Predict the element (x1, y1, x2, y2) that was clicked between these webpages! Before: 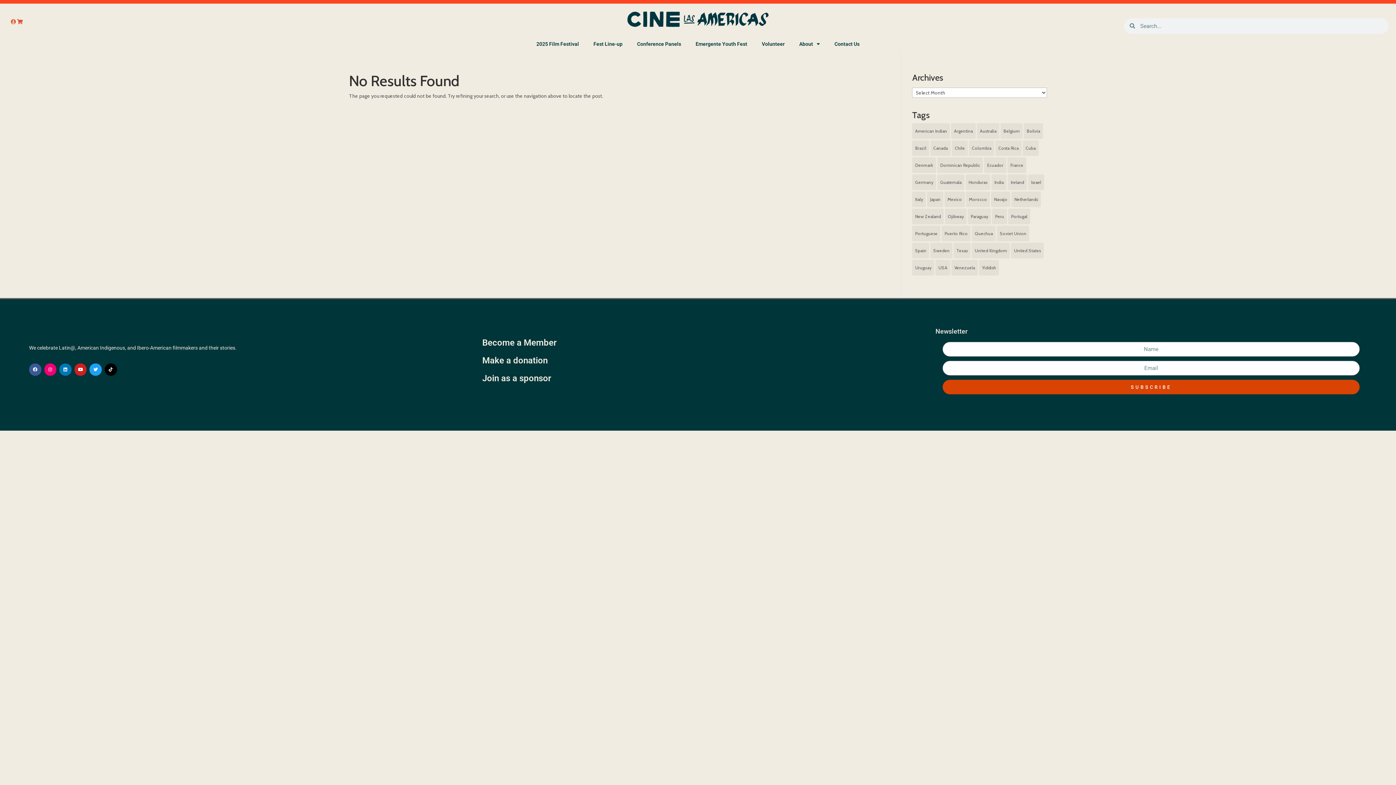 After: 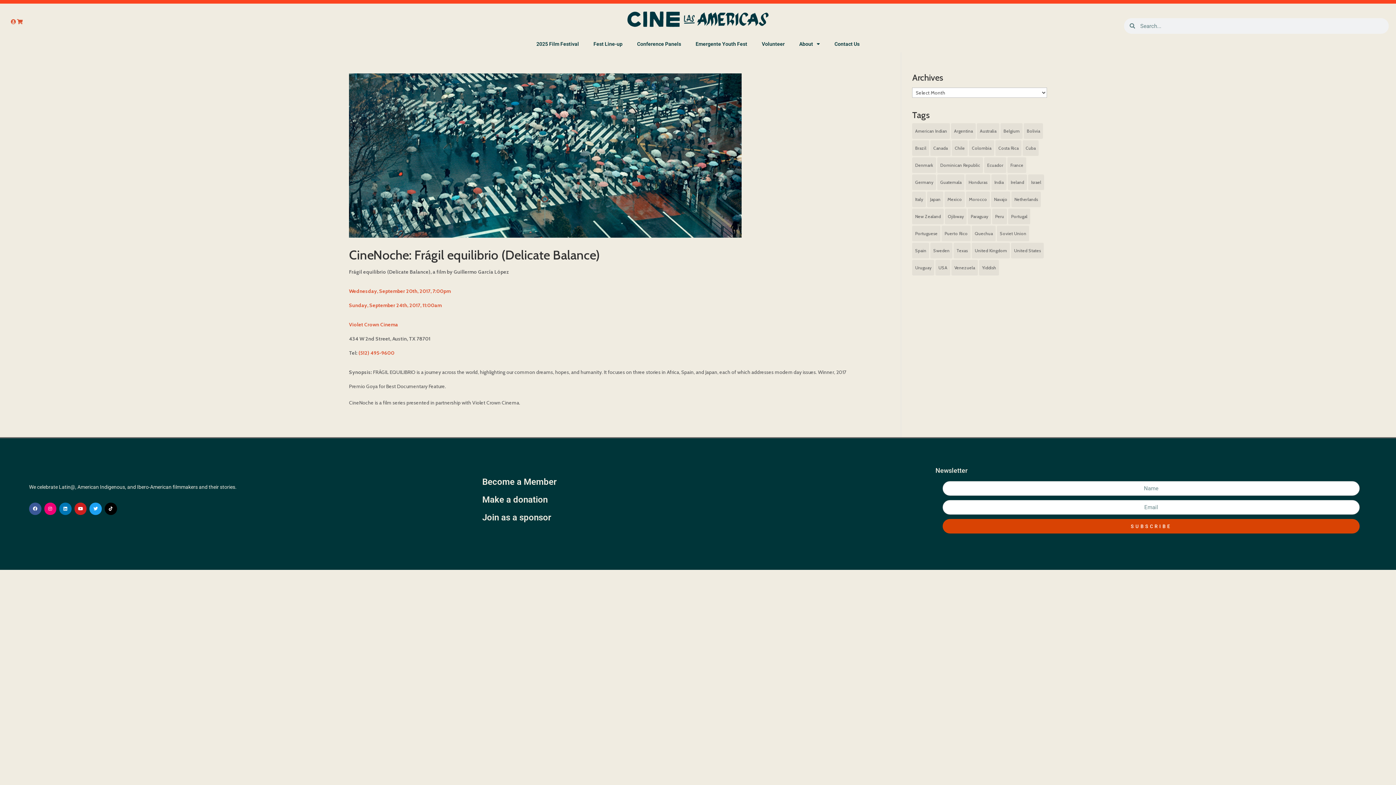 Action: label: Morocco (1 item) bbox: (966, 191, 990, 207)